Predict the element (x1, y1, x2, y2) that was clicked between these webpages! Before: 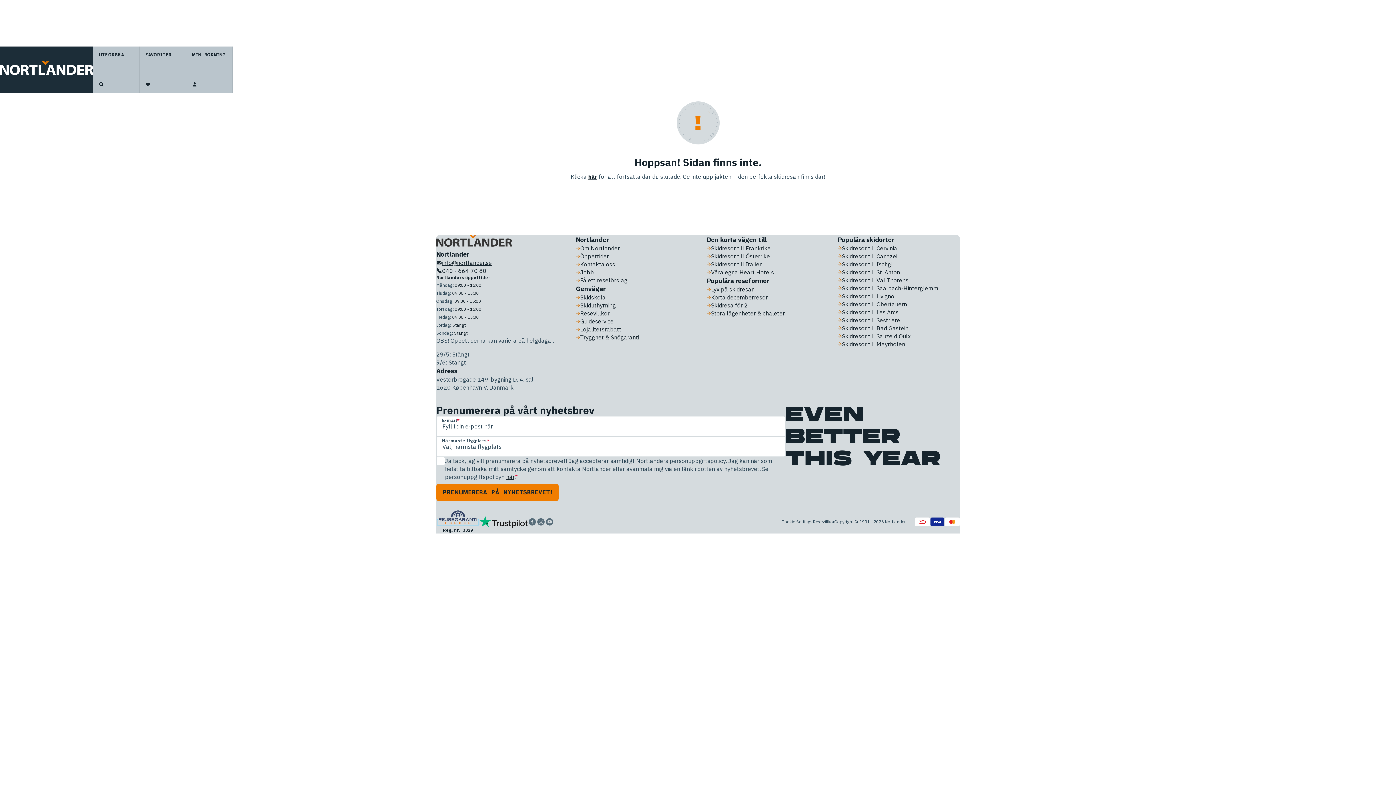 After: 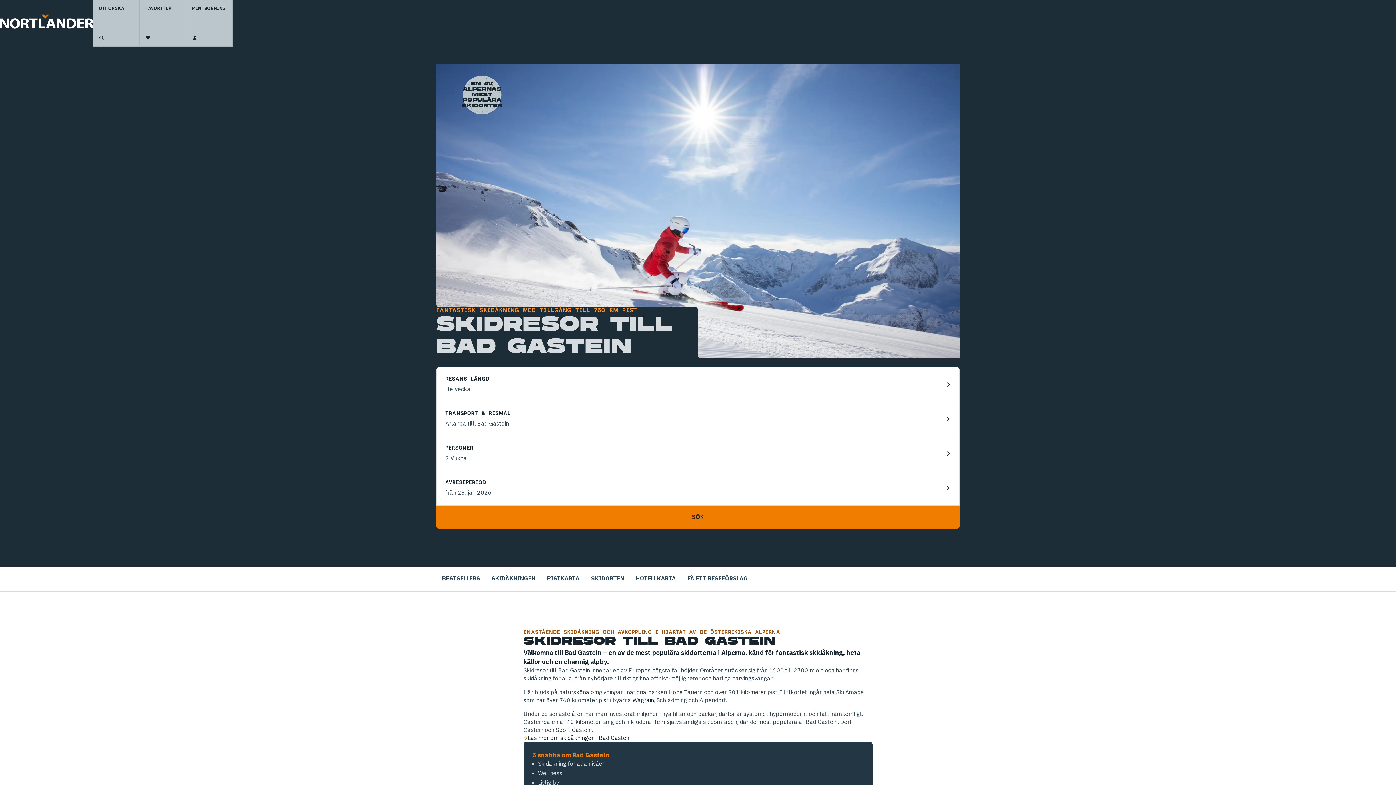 Action: label: Skidresor till Bad Gastein bbox: (837, 324, 908, 332)